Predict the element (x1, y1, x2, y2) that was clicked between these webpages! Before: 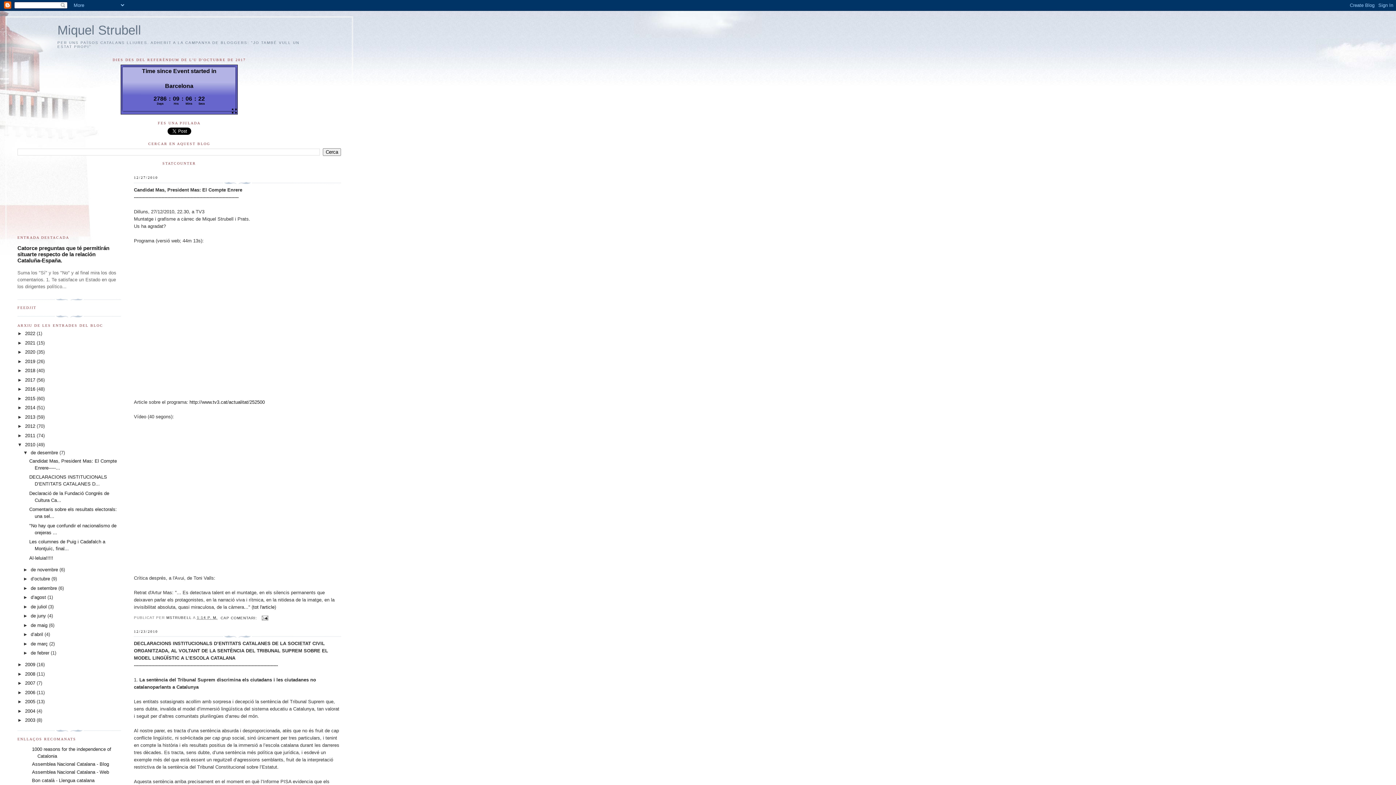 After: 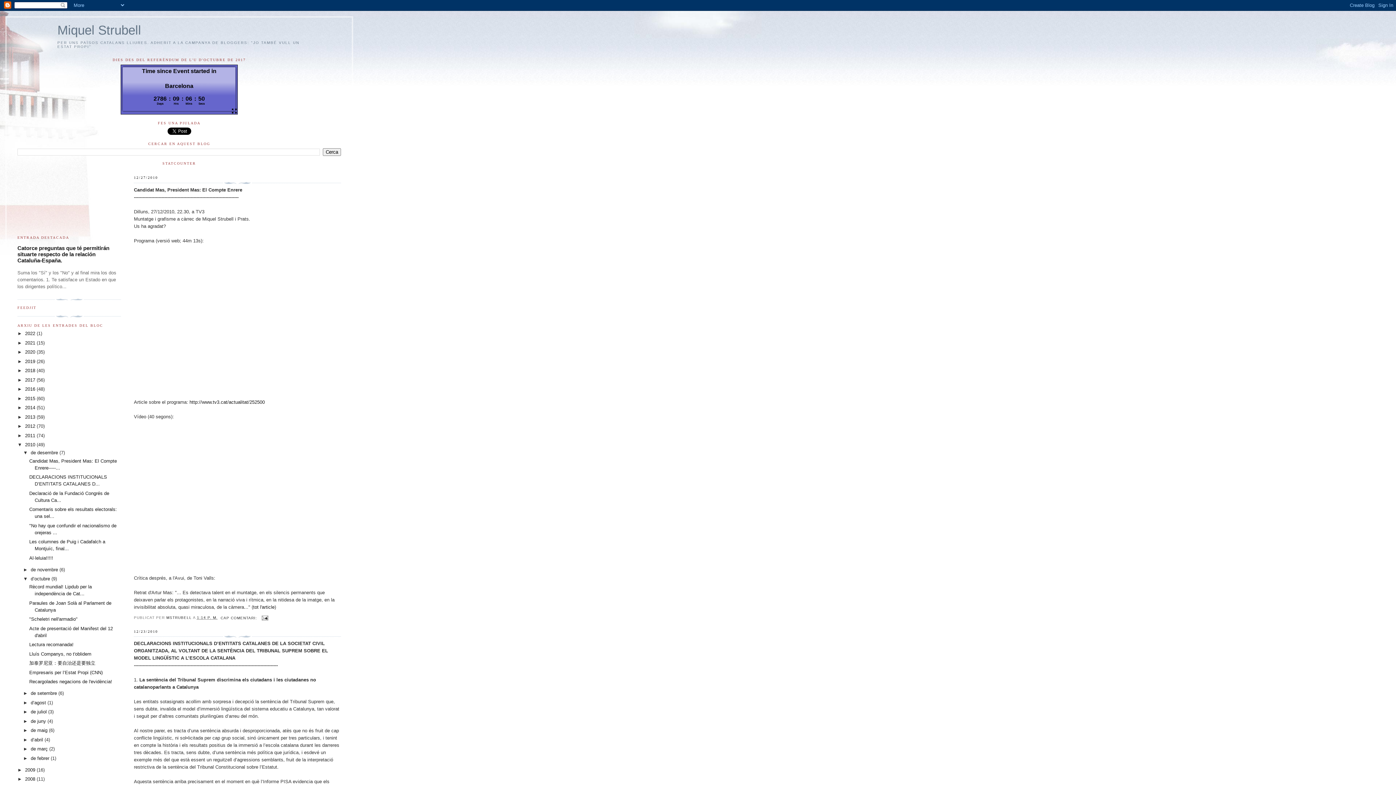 Action: label: ►   bbox: (23, 576, 30, 581)